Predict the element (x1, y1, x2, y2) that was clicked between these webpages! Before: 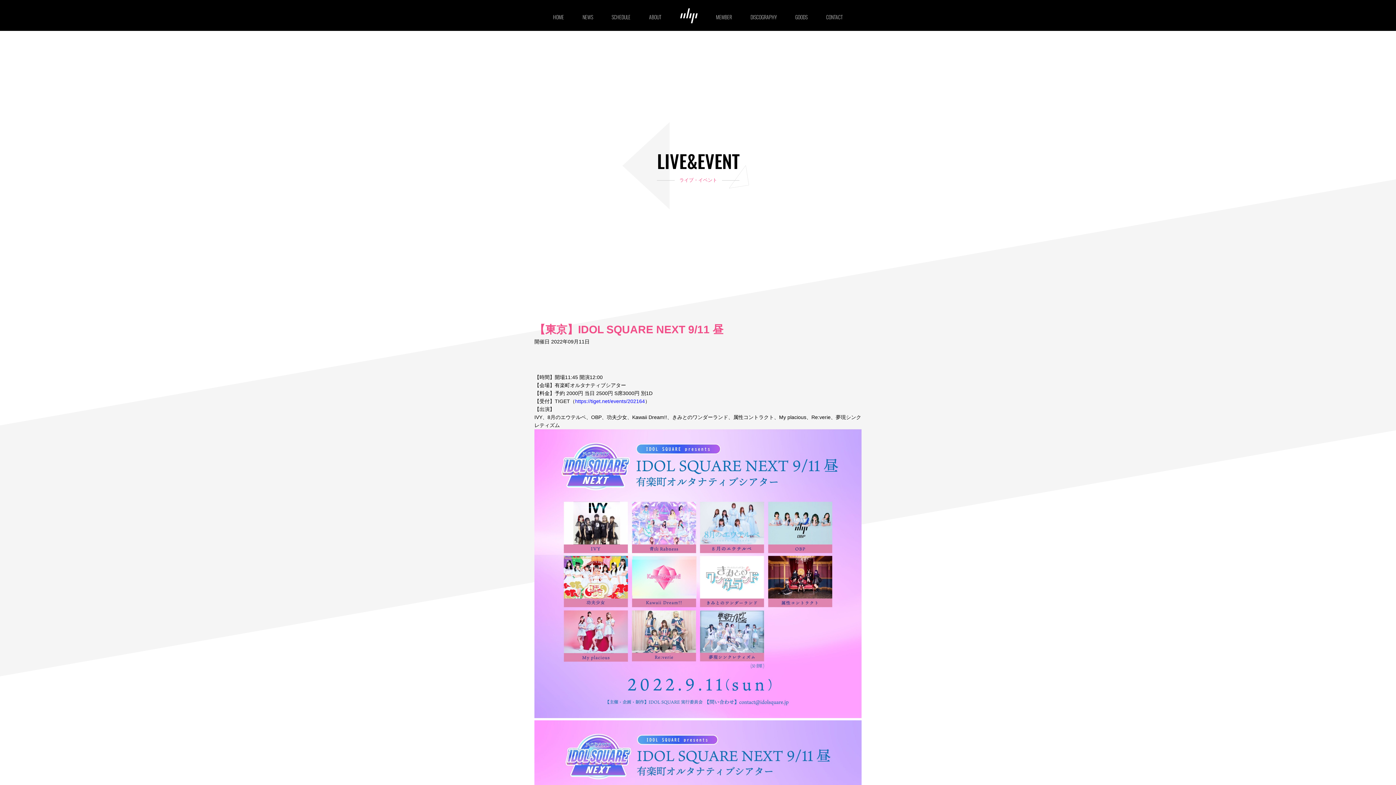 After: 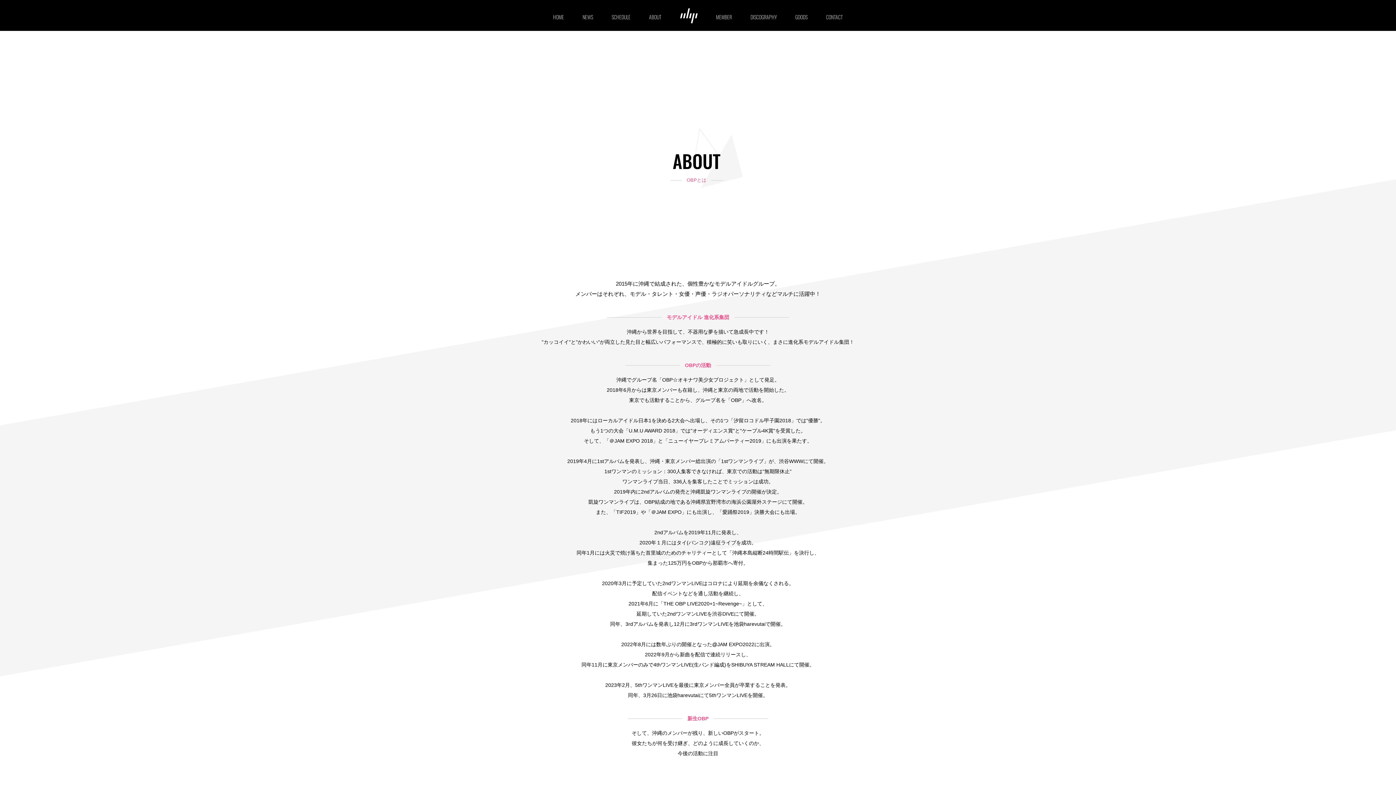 Action: bbox: (649, 13, 661, 21) label: ABOUT